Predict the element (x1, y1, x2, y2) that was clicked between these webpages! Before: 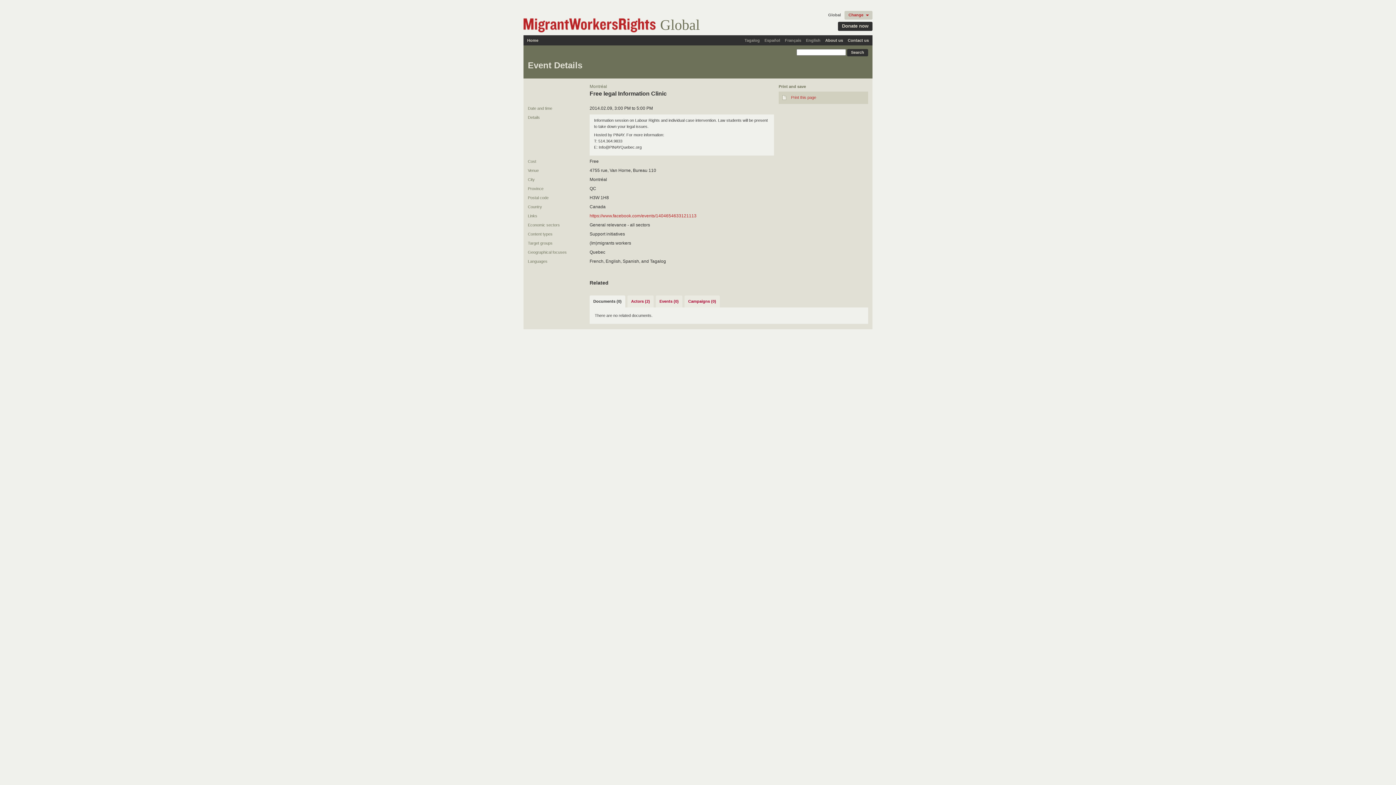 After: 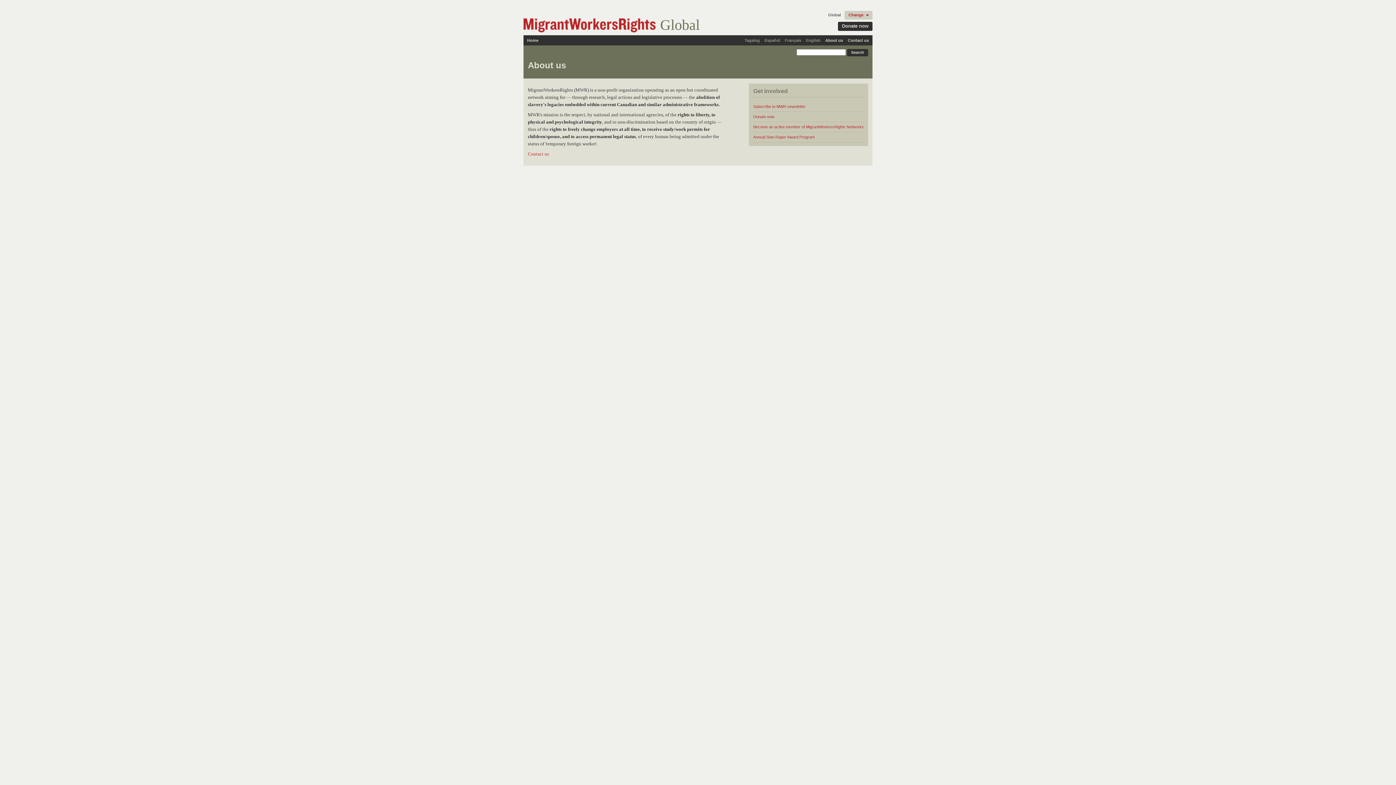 Action: label: About us bbox: (825, 38, 843, 42)